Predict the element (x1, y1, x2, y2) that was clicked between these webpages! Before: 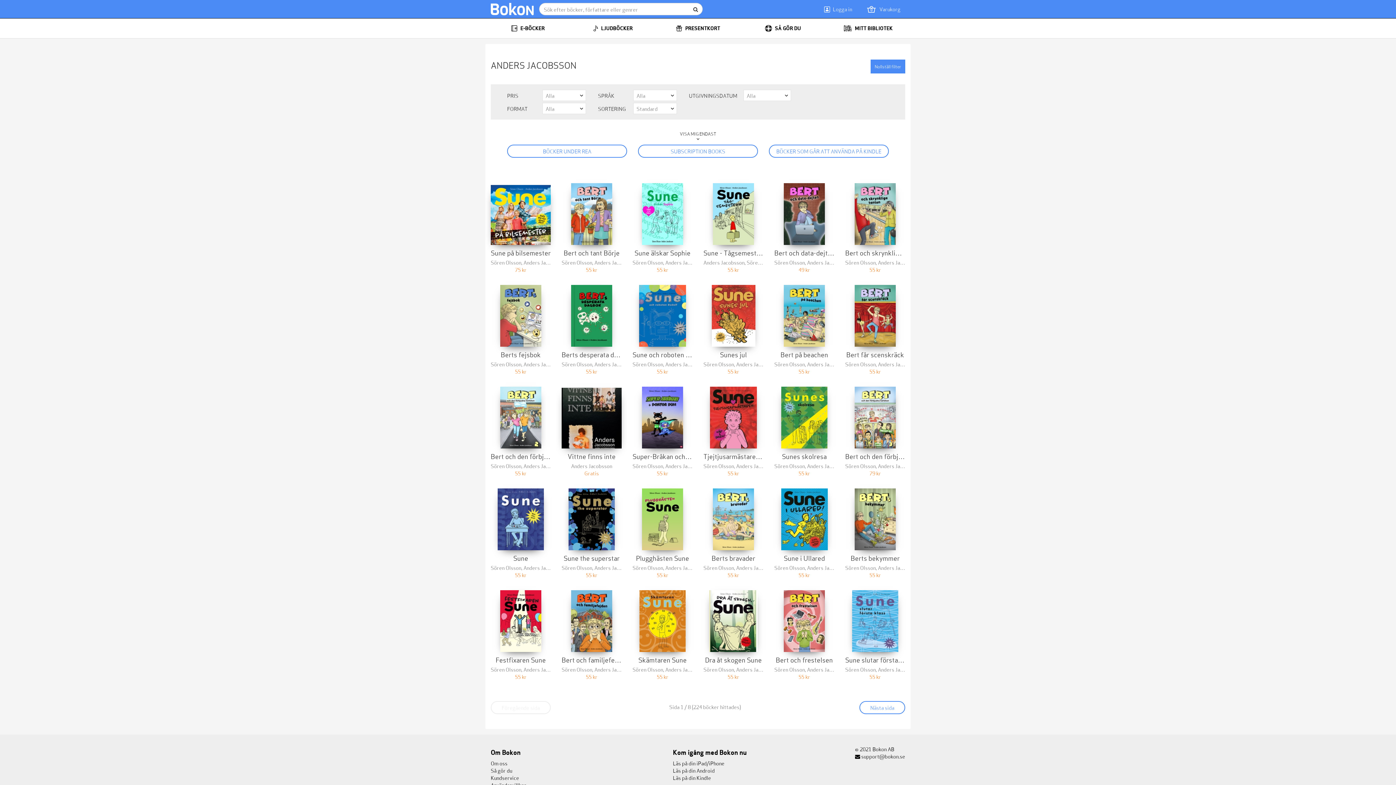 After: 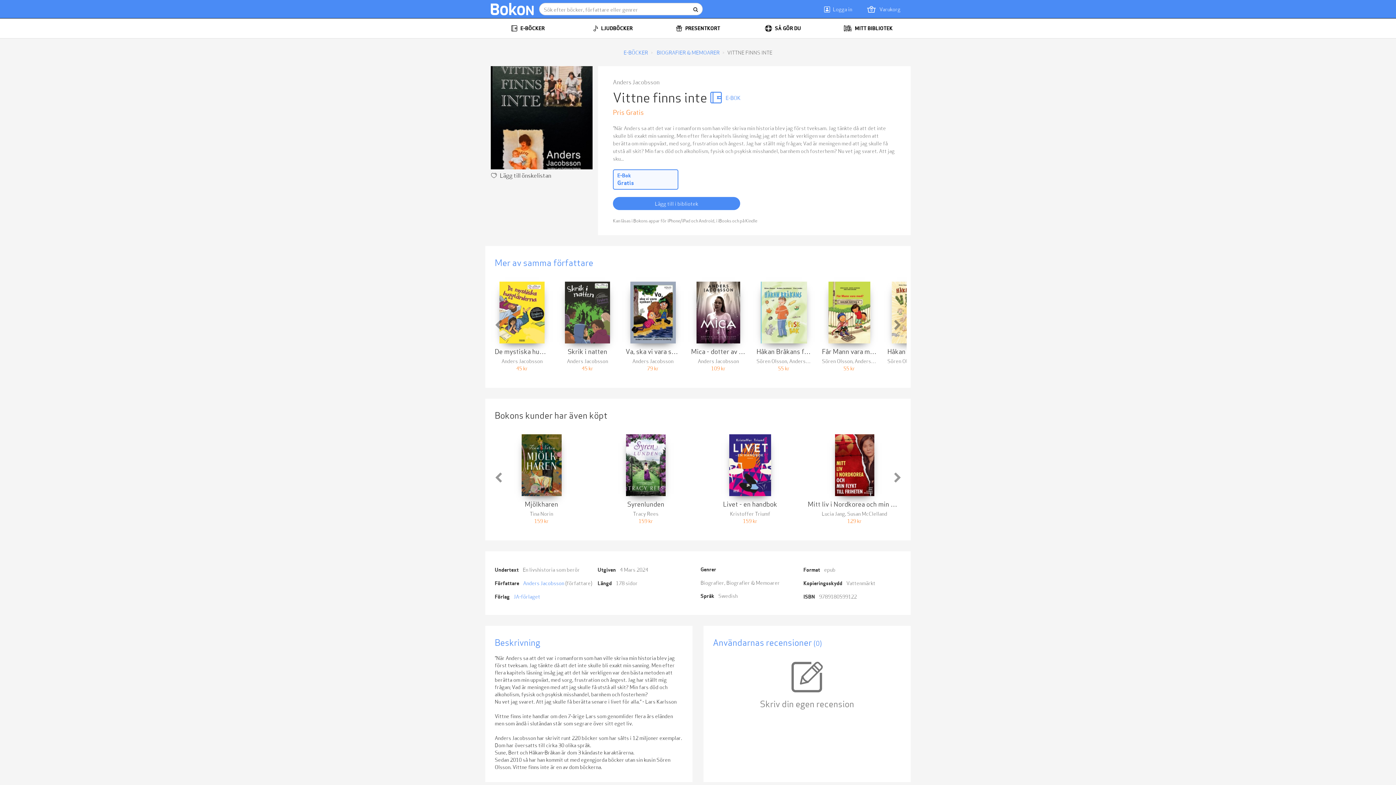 Action: bbox: (561, 388, 621, 448)